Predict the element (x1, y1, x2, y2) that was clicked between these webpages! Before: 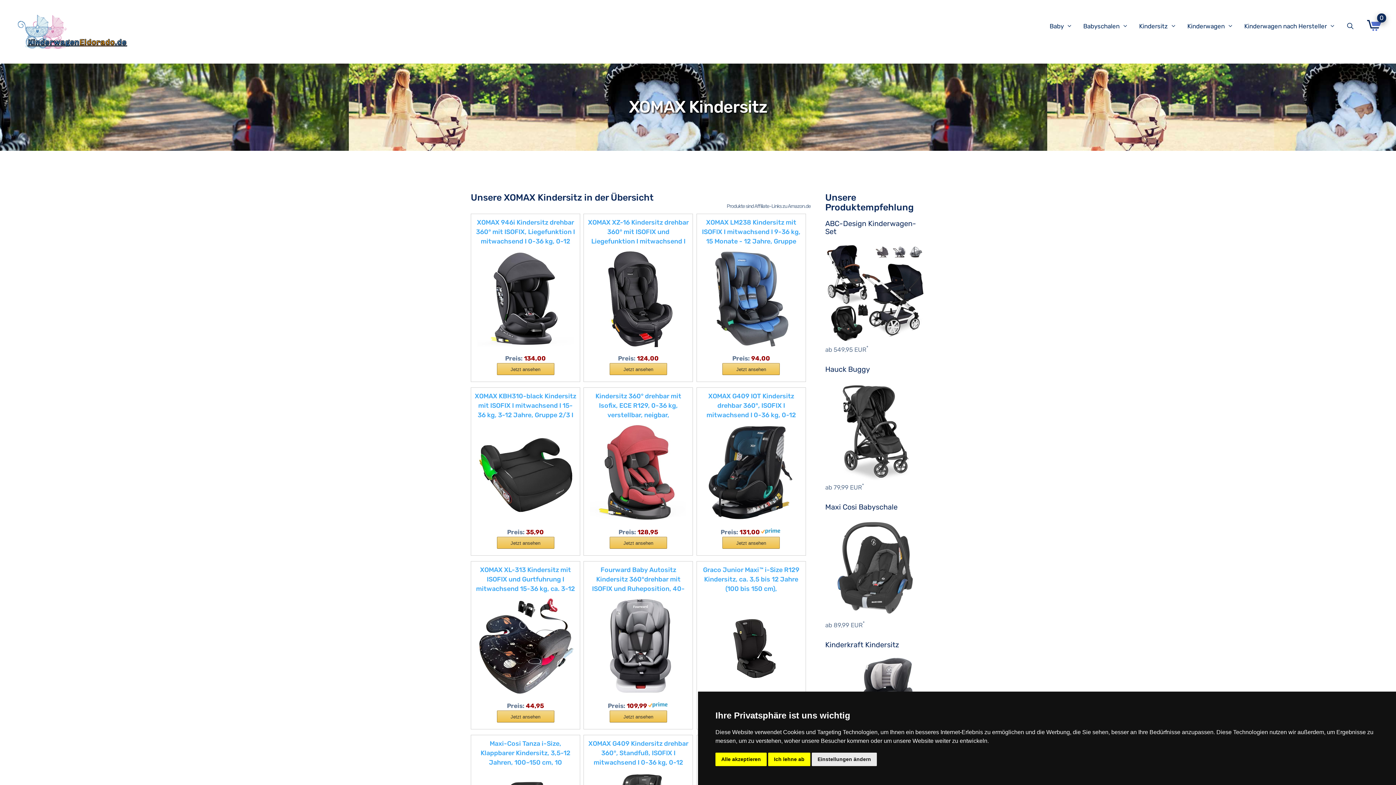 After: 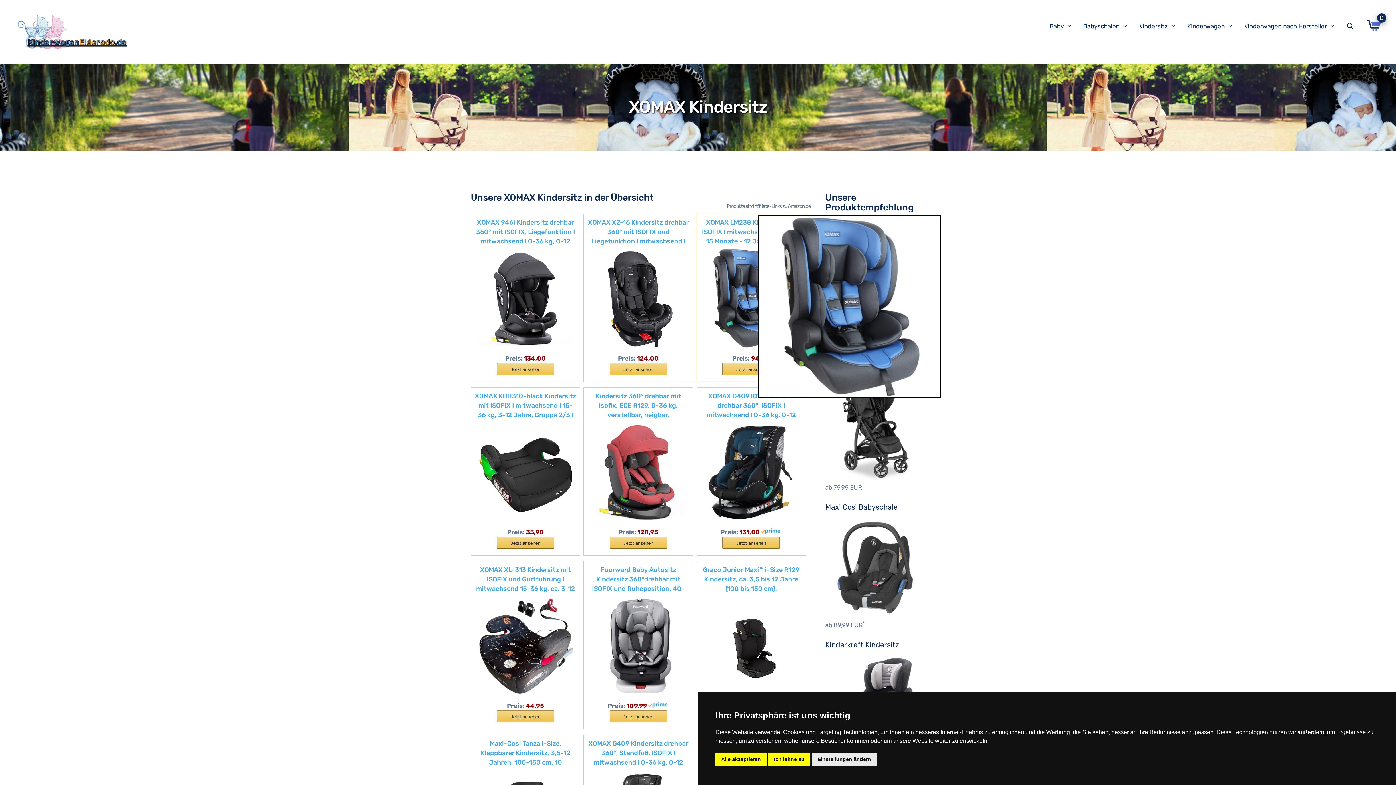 Action: bbox: (703, 294, 799, 301)